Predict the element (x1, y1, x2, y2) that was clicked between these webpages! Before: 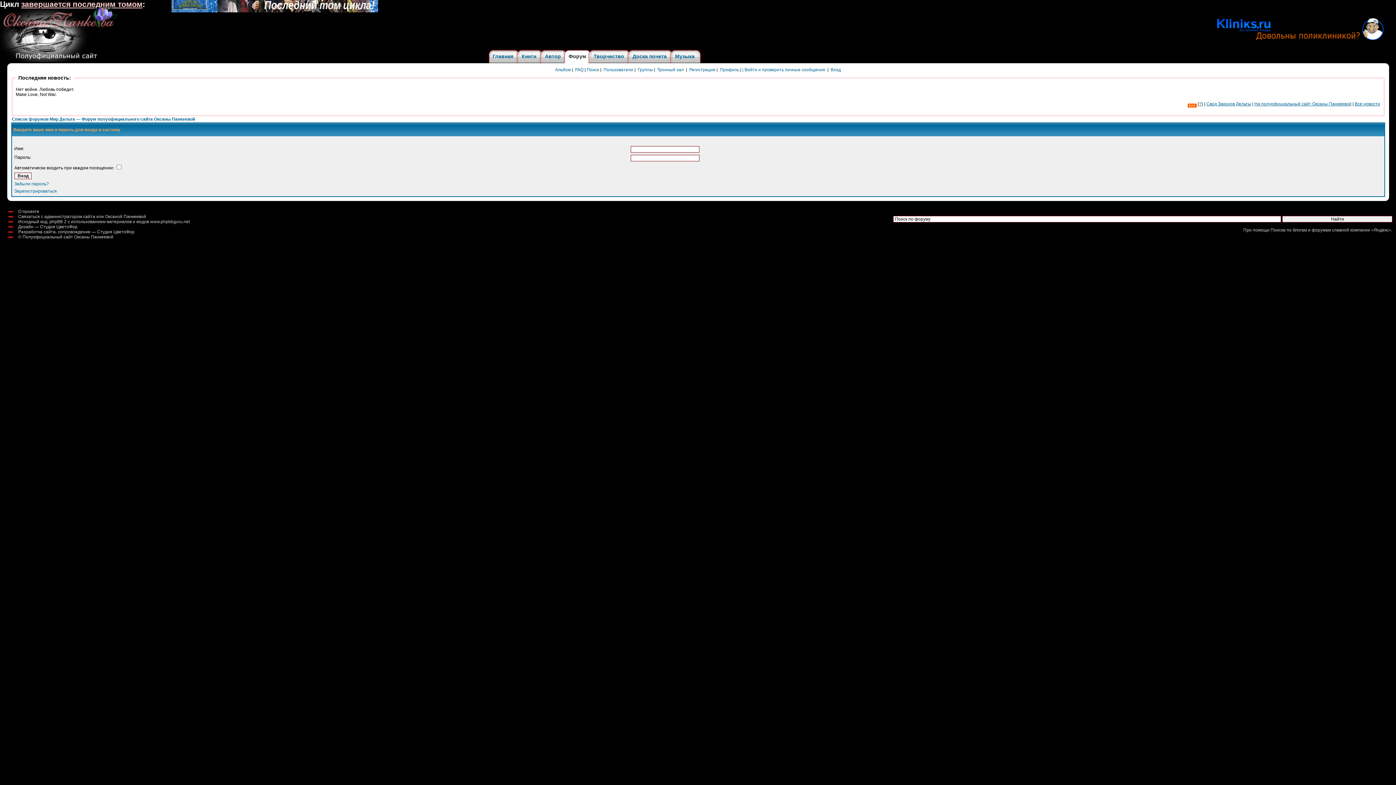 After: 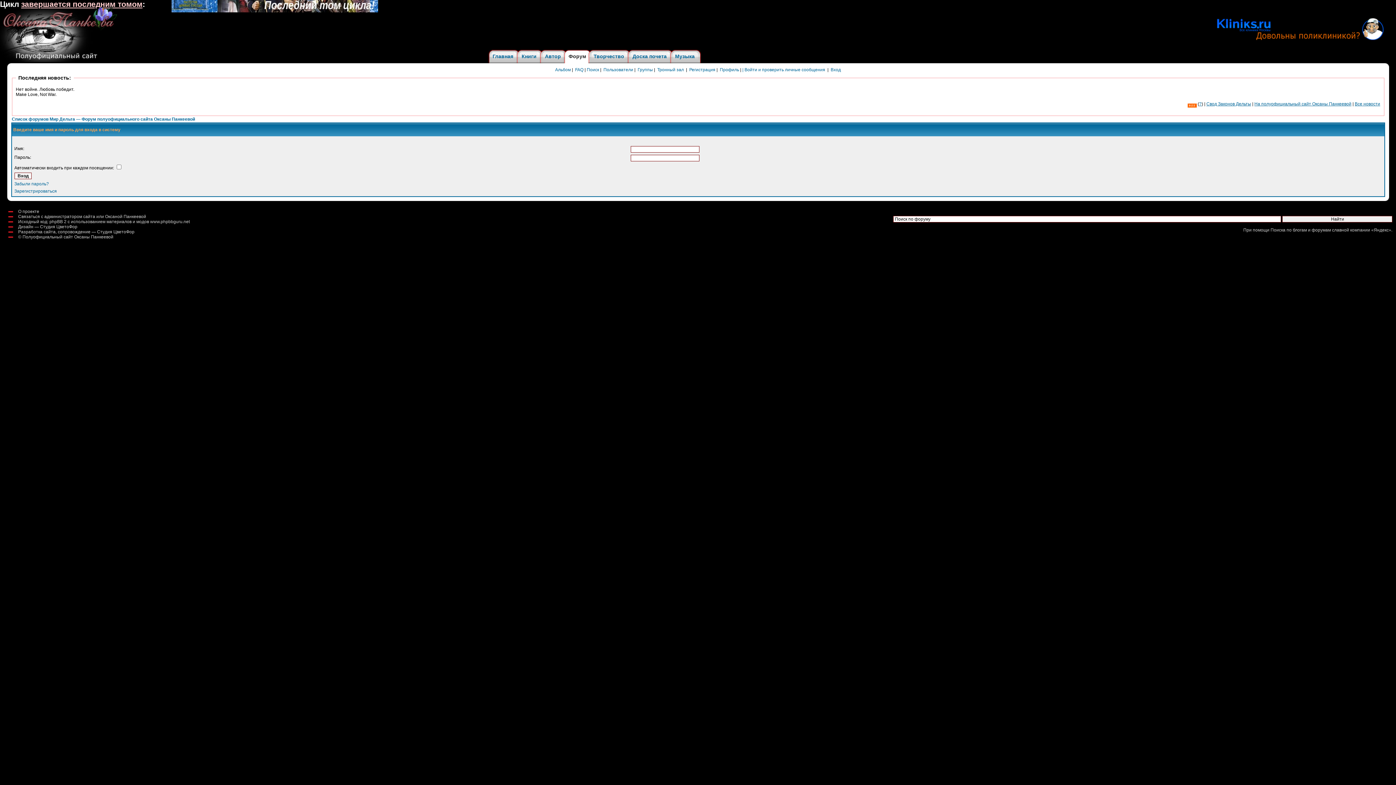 Action: bbox: (742, 67, 825, 72) label: | Войти и проверить личные сообщения